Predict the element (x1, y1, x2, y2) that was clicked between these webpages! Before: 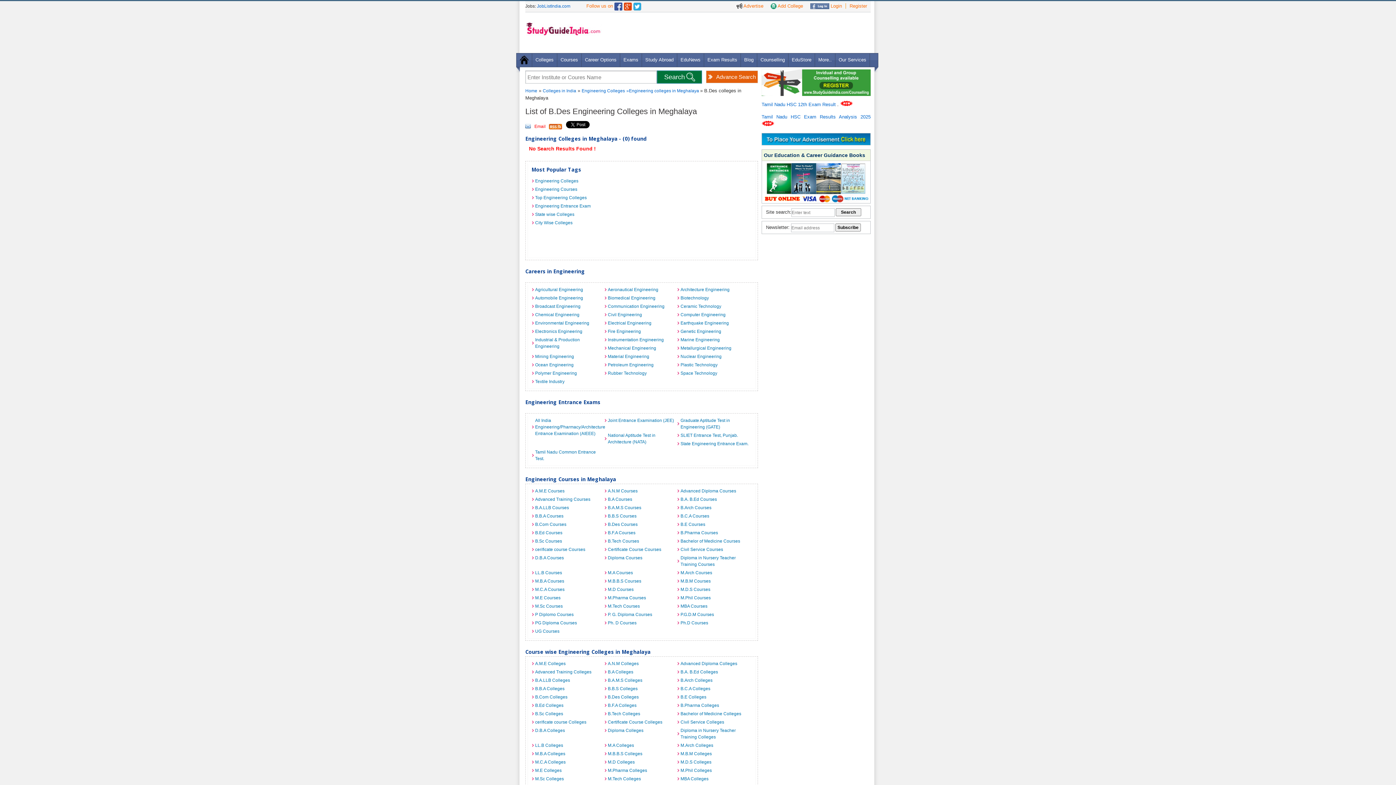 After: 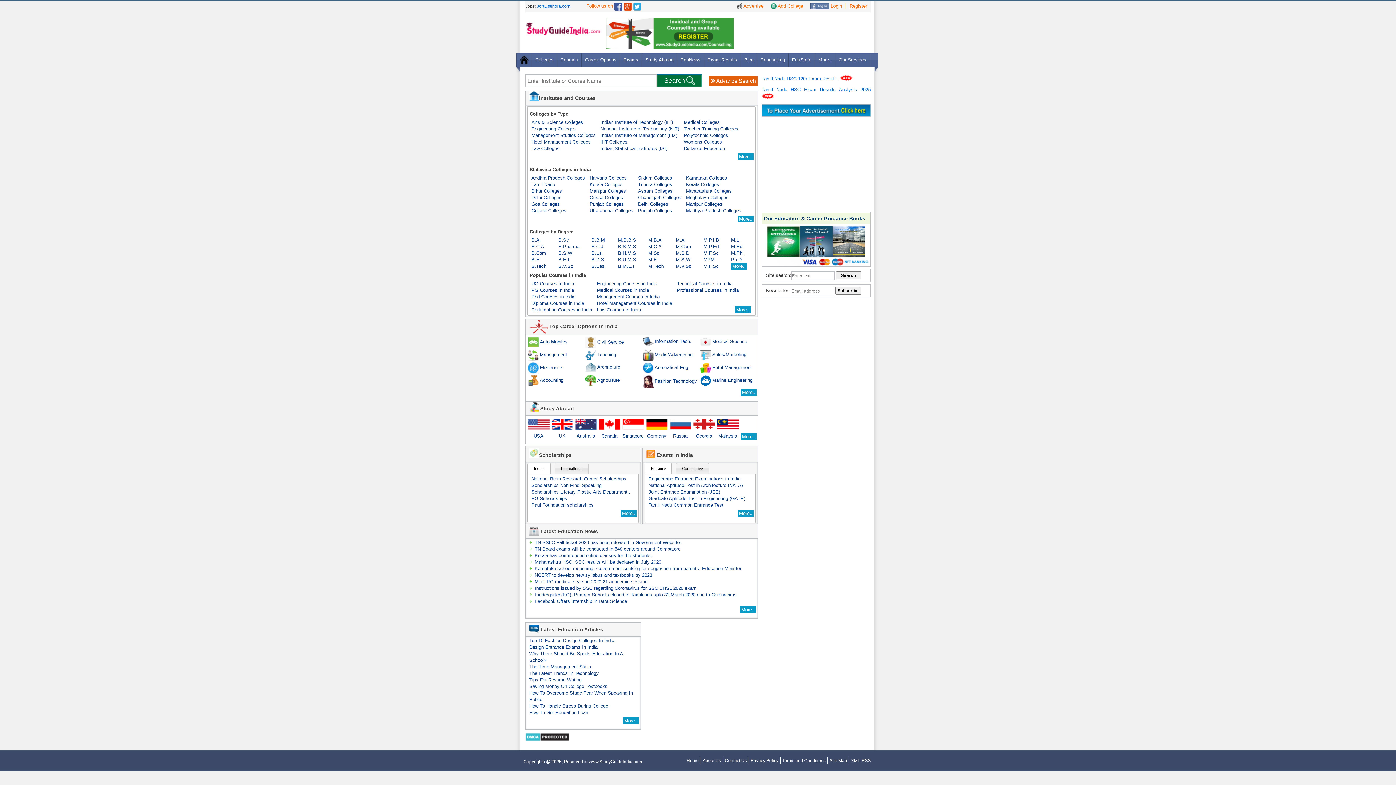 Action: label: Home bbox: (525, 88, 537, 93)